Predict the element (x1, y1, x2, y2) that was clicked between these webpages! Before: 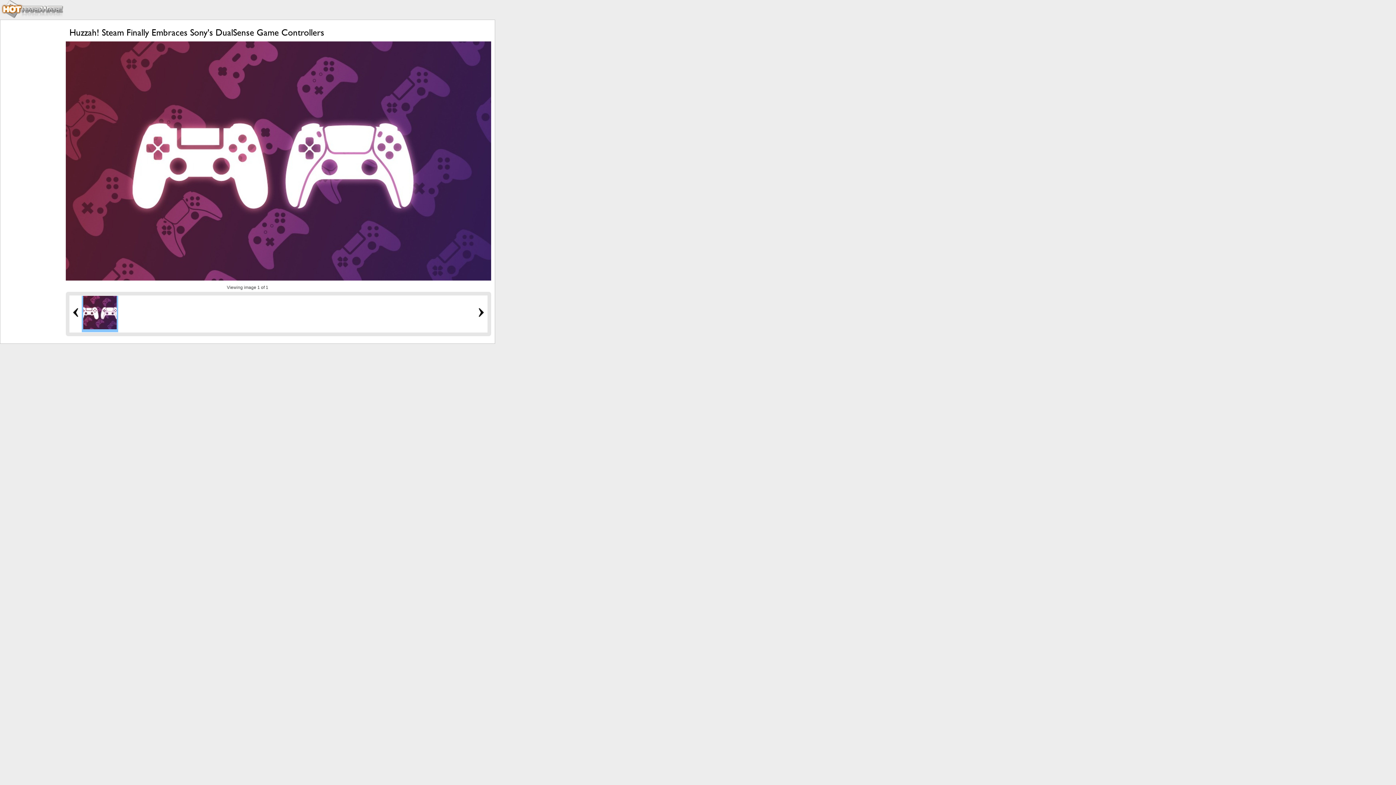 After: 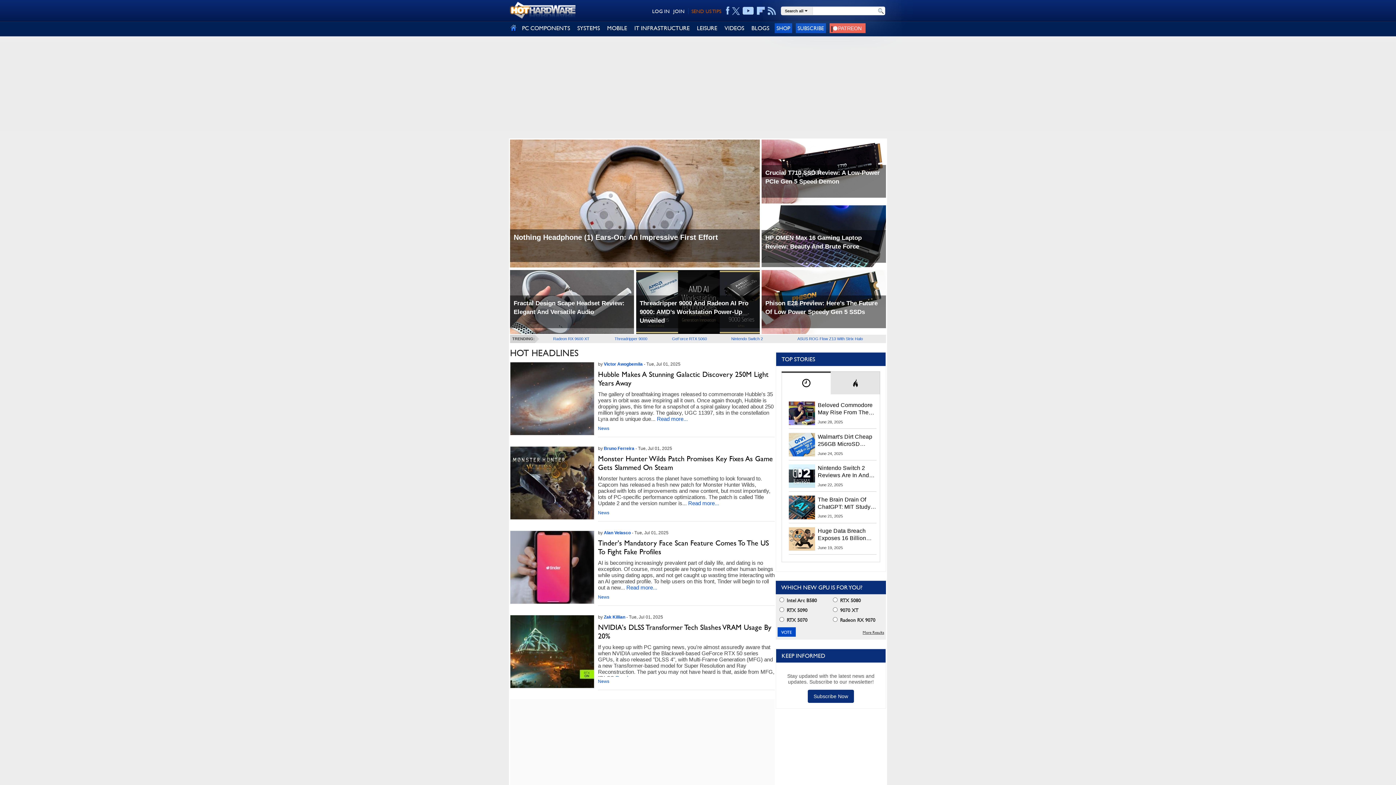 Action: bbox: (0, 14, 64, 19)